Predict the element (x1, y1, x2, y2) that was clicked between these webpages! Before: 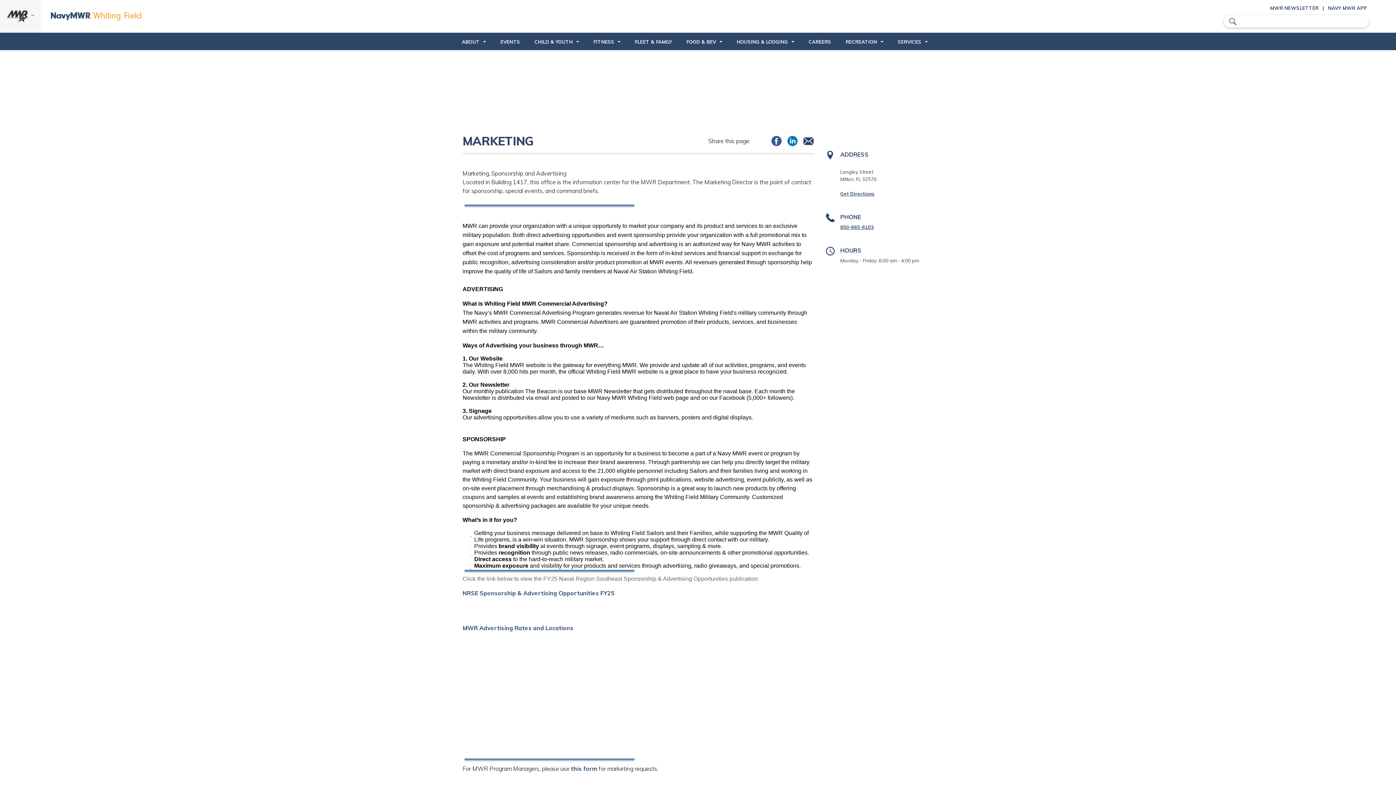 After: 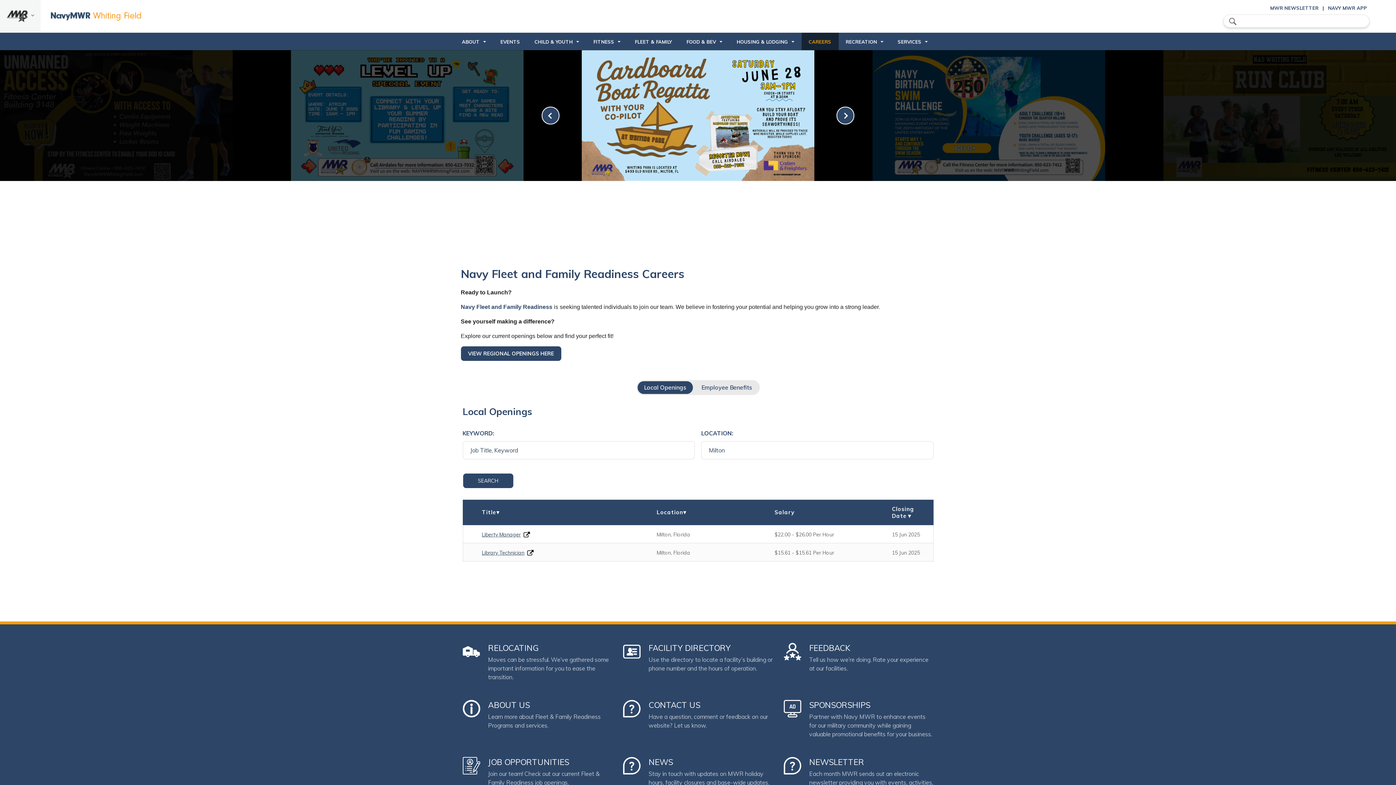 Action: label: CAREERS bbox: (801, 32, 838, 50)